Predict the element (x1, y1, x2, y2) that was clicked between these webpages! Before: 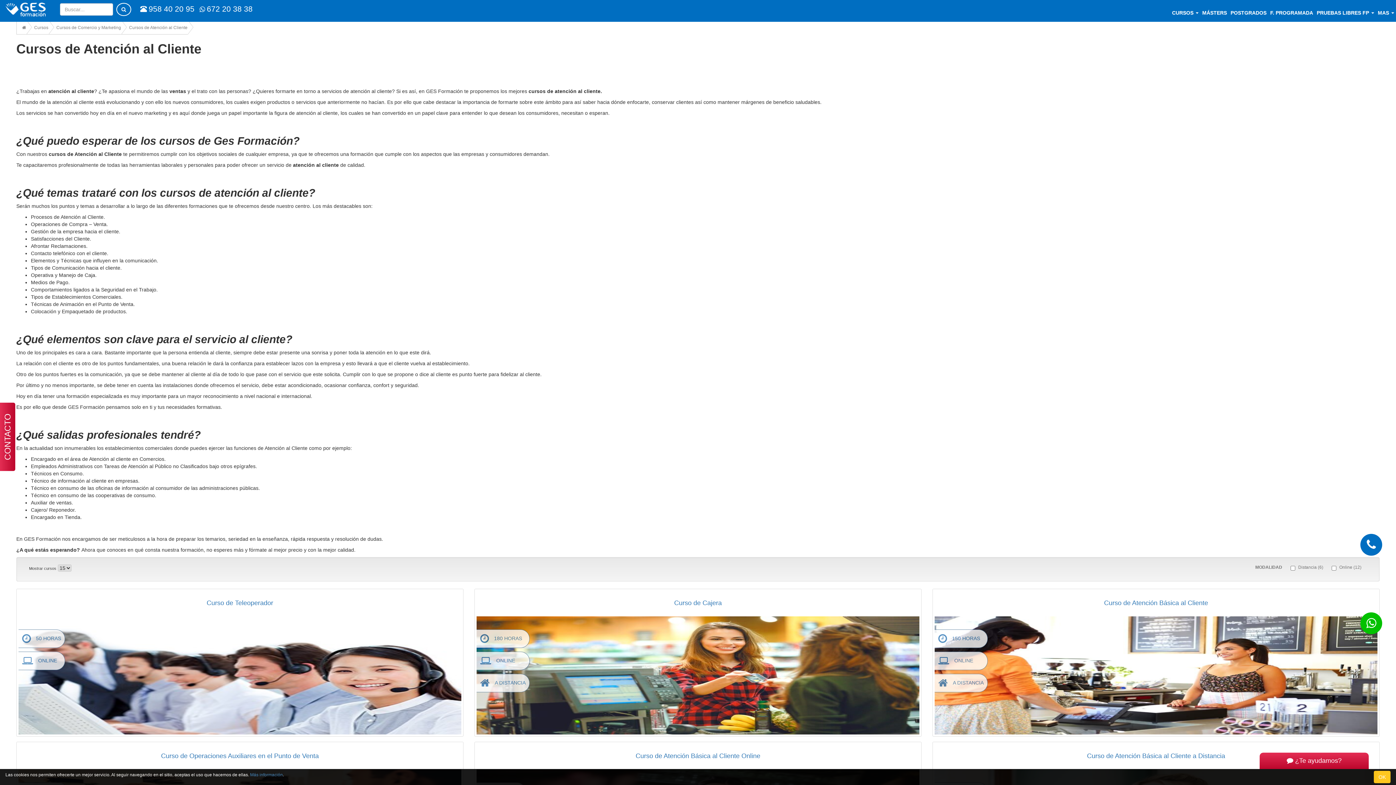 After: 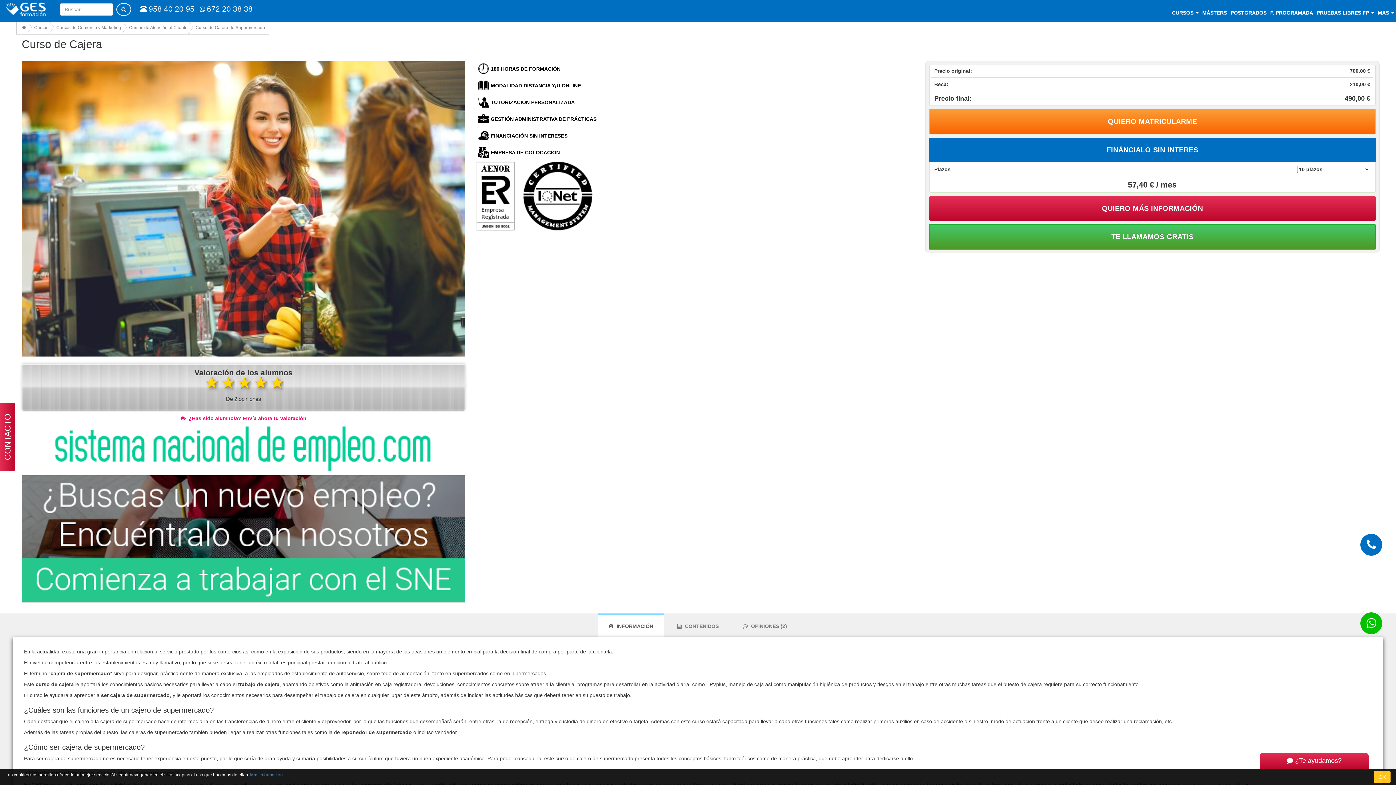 Action: bbox: (474, 589, 921, 742) label: Curso de Cajera
 180 HORAS
 ONLINE
 A DISTANCIA